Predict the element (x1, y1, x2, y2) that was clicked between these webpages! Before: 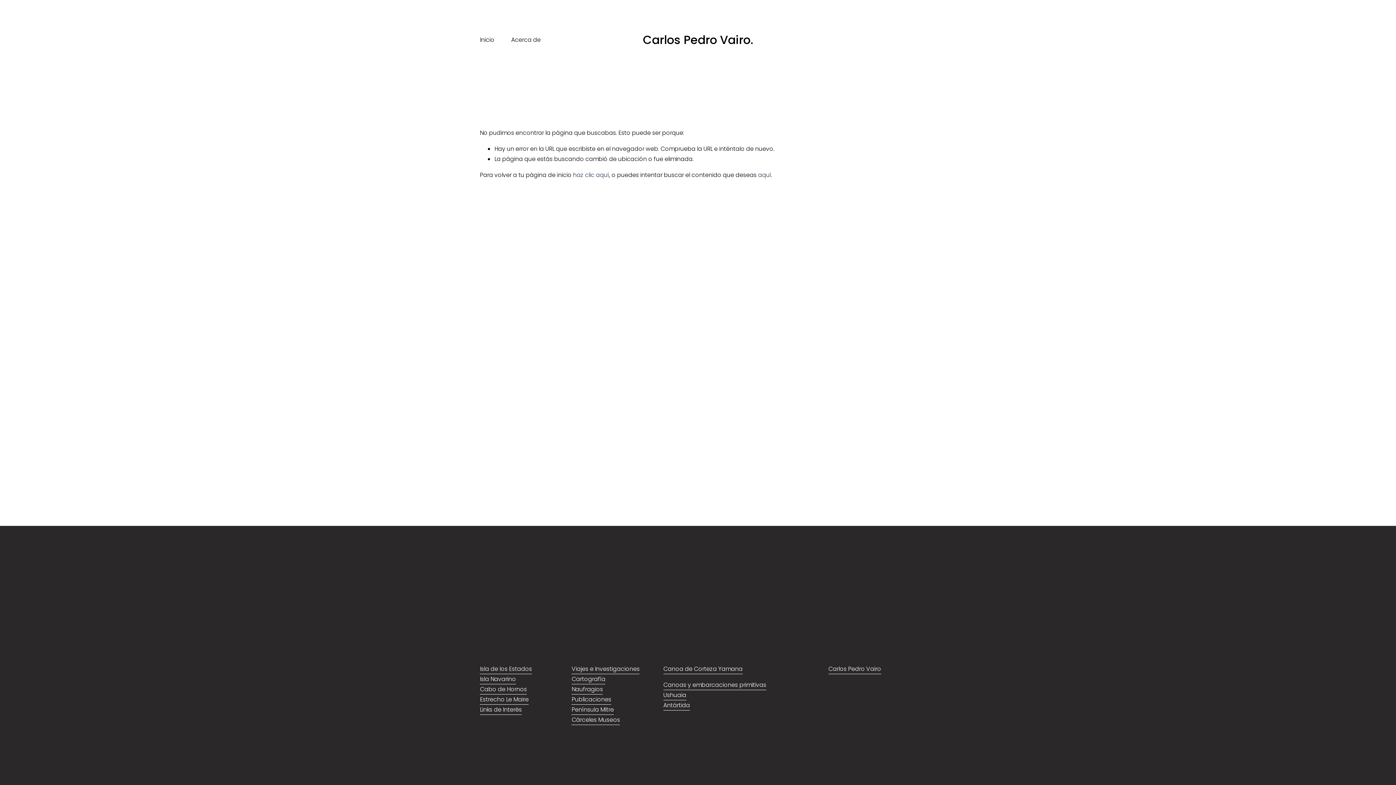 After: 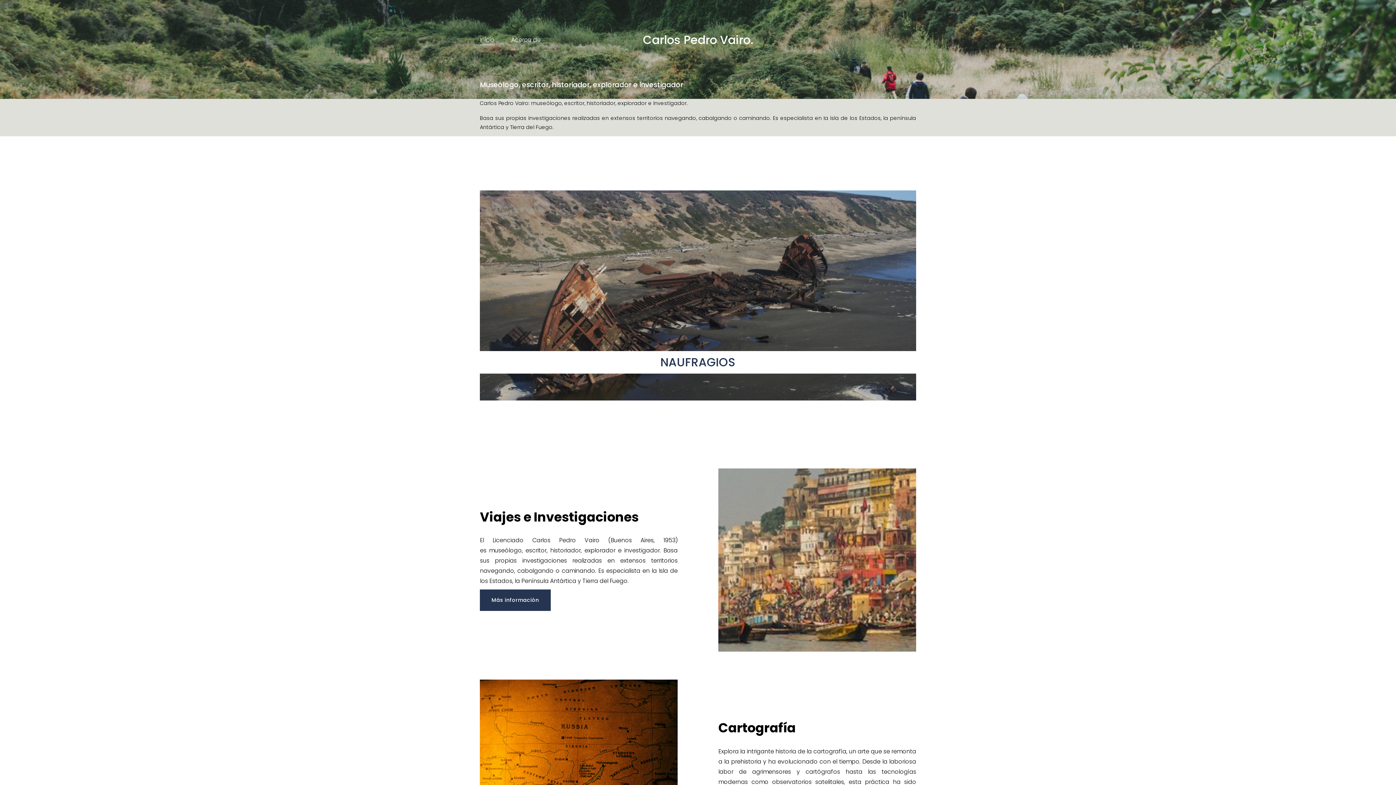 Action: label: Inicio bbox: (480, 34, 494, 45)